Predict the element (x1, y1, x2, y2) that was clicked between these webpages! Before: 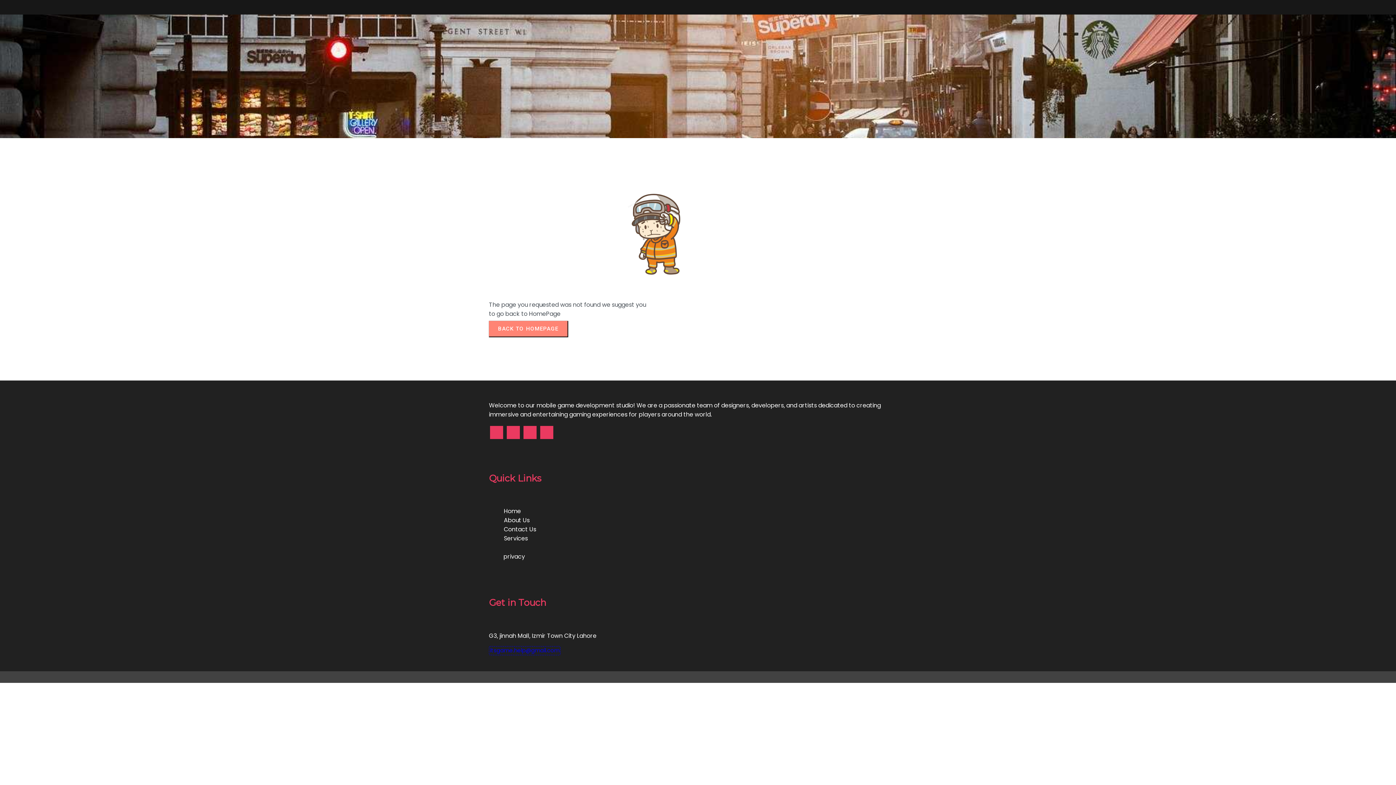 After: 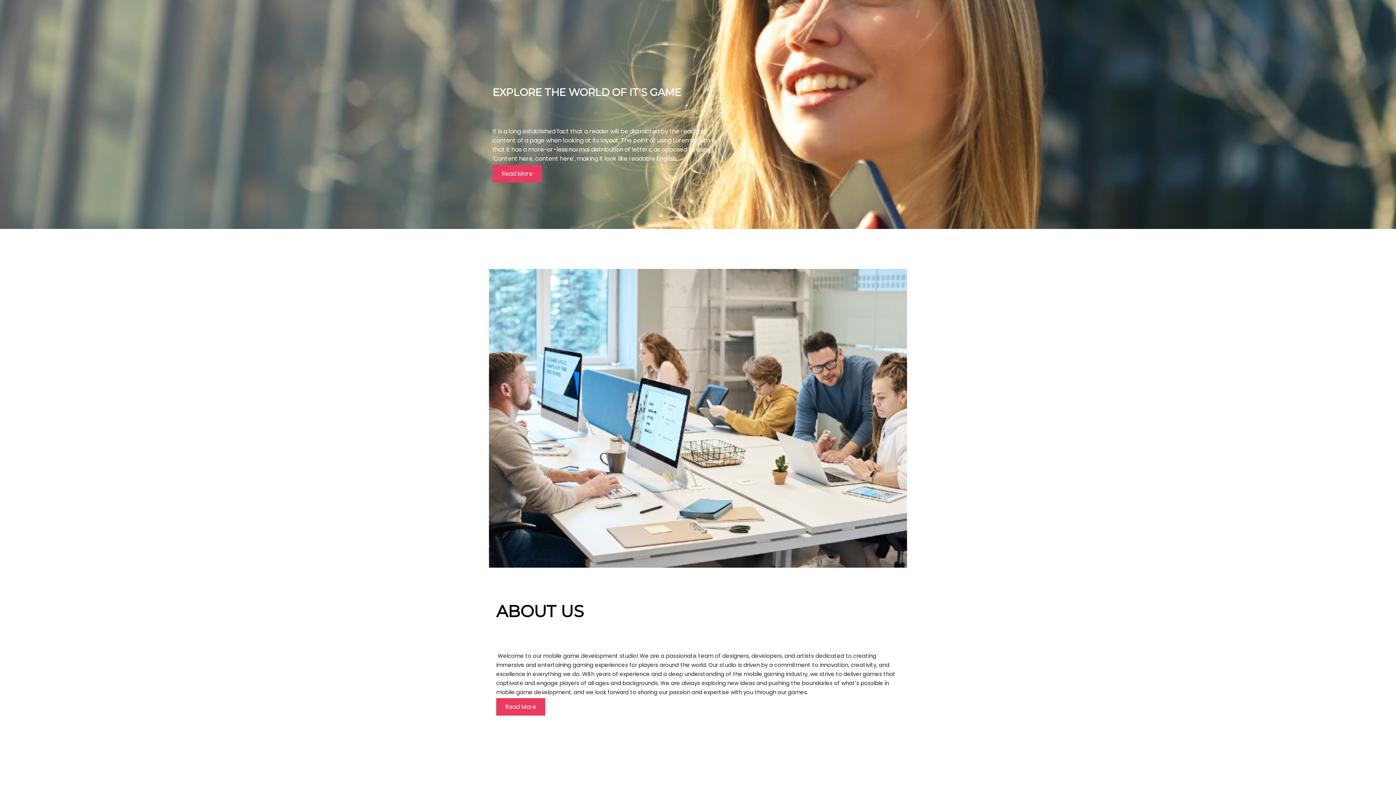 Action: bbox: (489, 321, 567, 336) label: BACK TO HOMEPAGE